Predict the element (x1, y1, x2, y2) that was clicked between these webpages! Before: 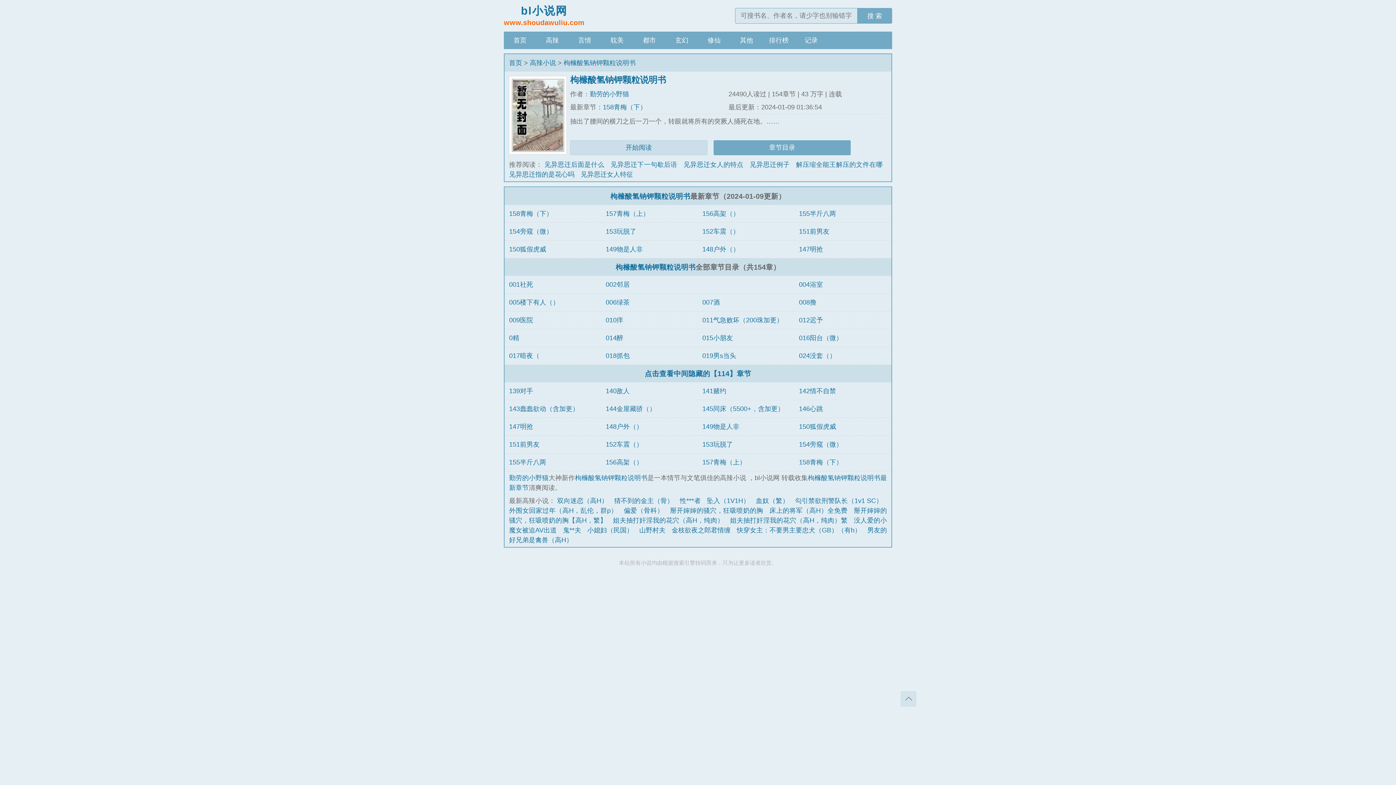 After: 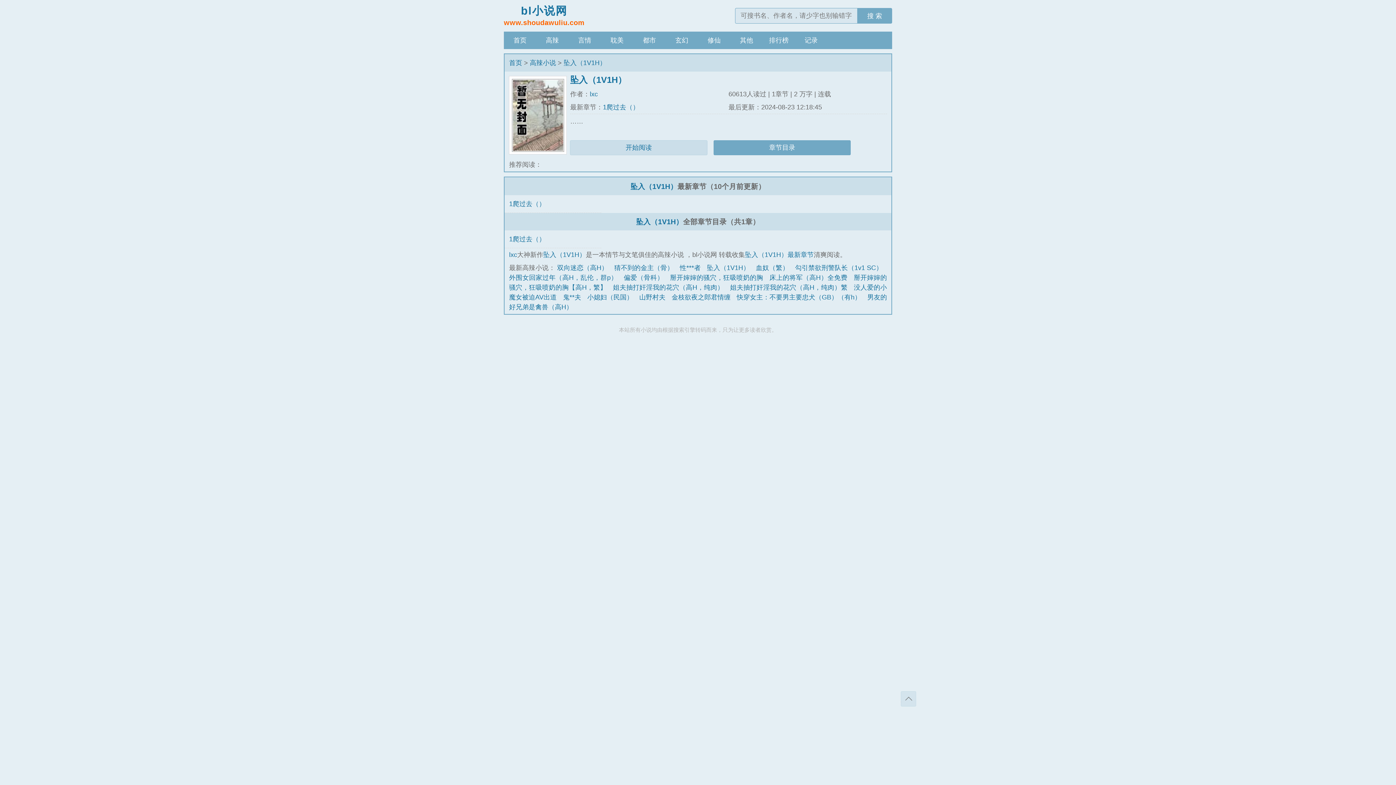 Action: bbox: (707, 497, 749, 504) label: 坠入（1V1H）